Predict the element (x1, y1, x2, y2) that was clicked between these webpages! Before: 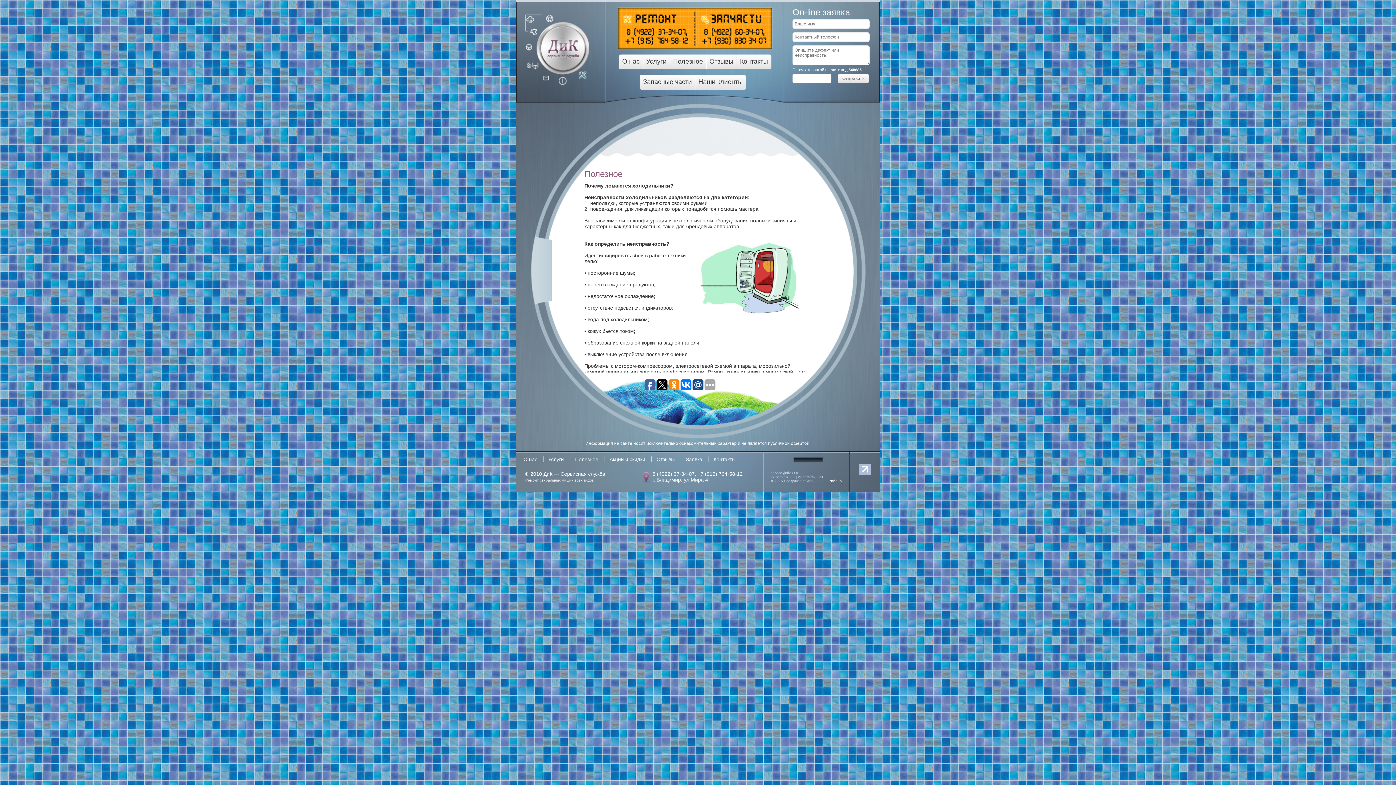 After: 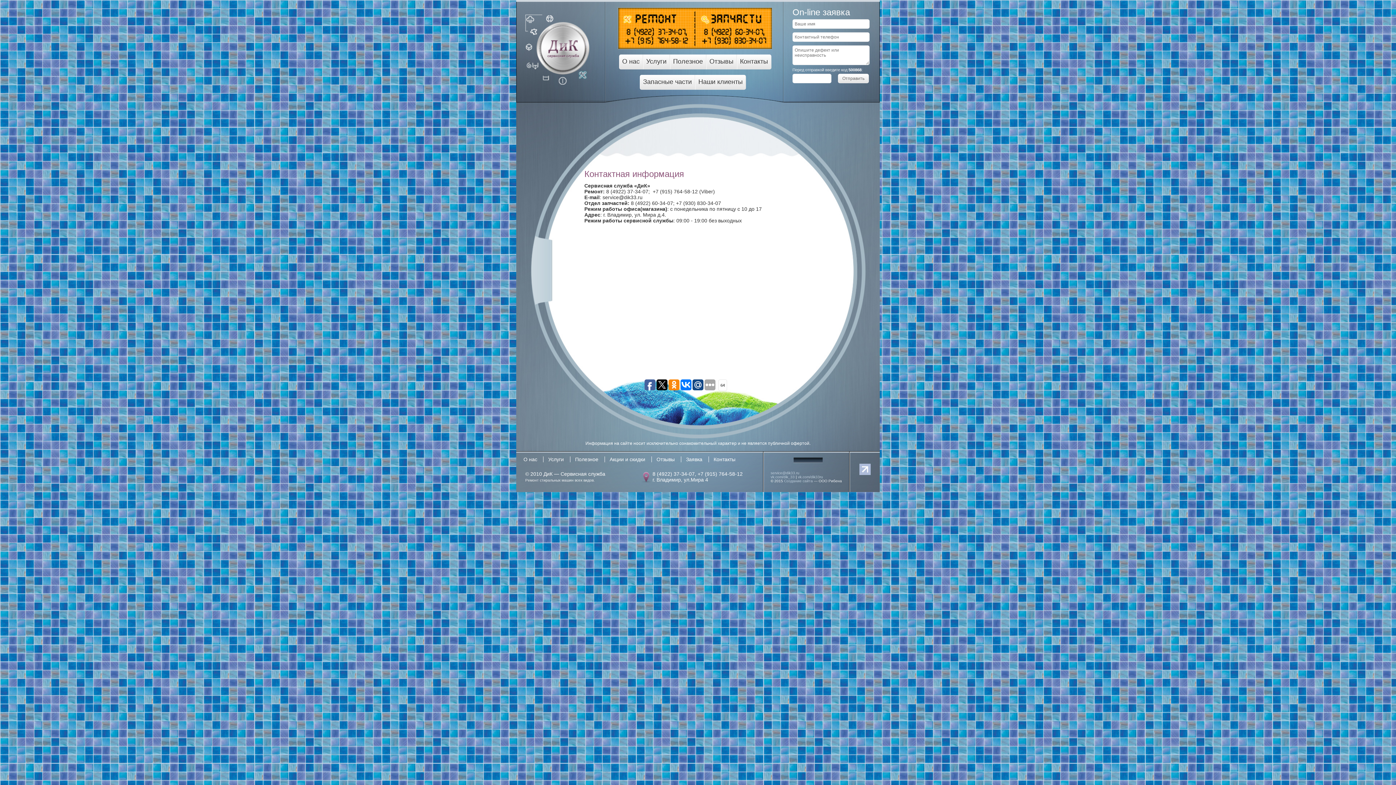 Action: bbox: (736, 54, 771, 69) label: Контакты